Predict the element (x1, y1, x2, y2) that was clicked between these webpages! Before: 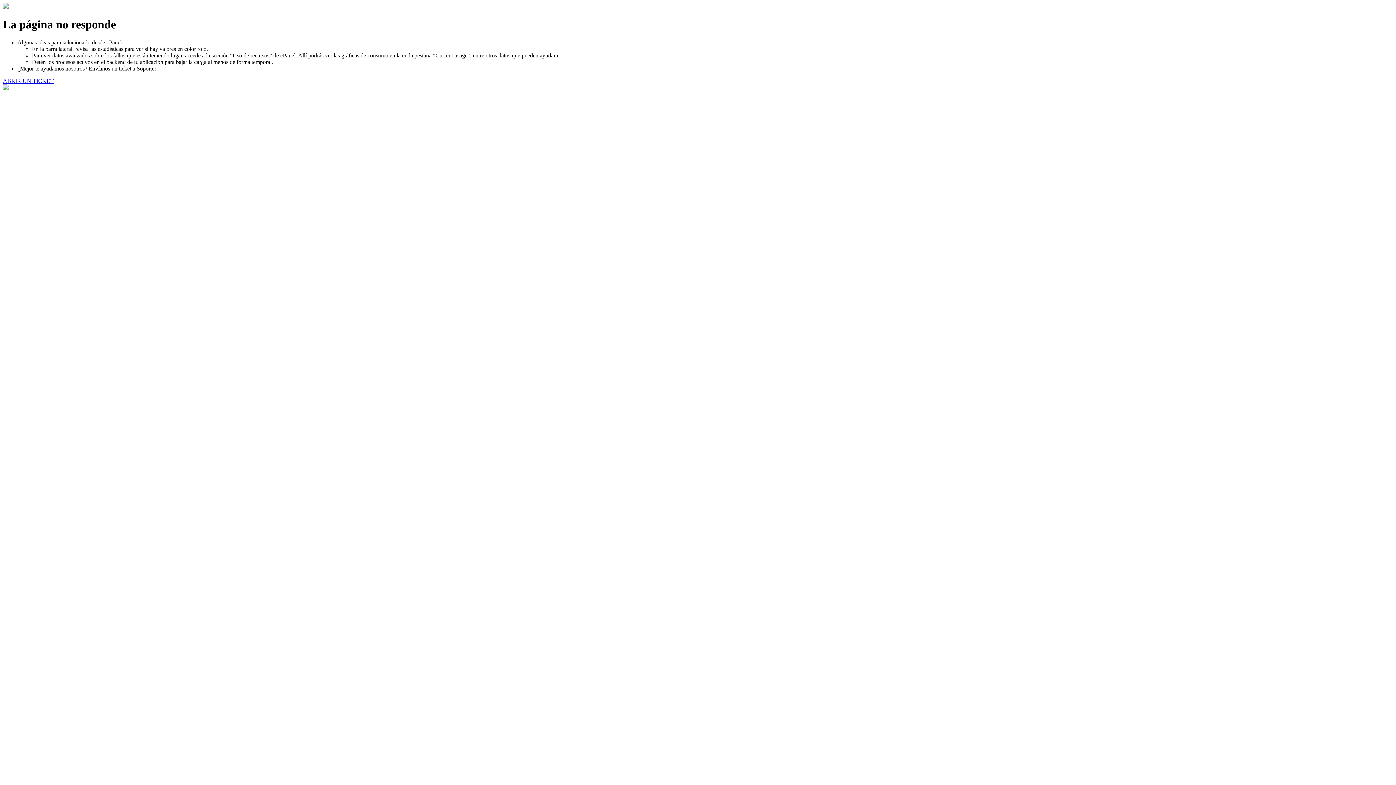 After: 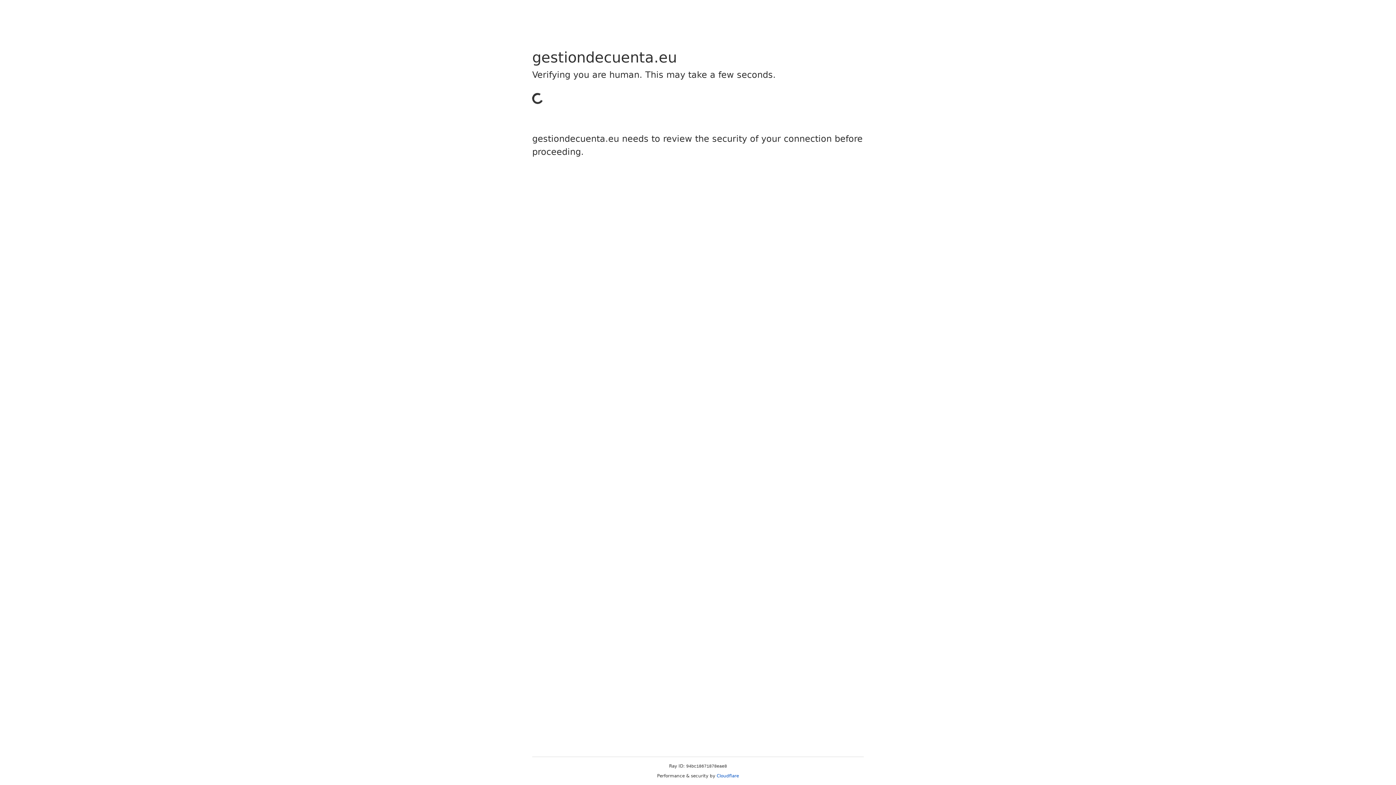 Action: bbox: (2, 77, 53, 83) label: ABRIR UN TICKET